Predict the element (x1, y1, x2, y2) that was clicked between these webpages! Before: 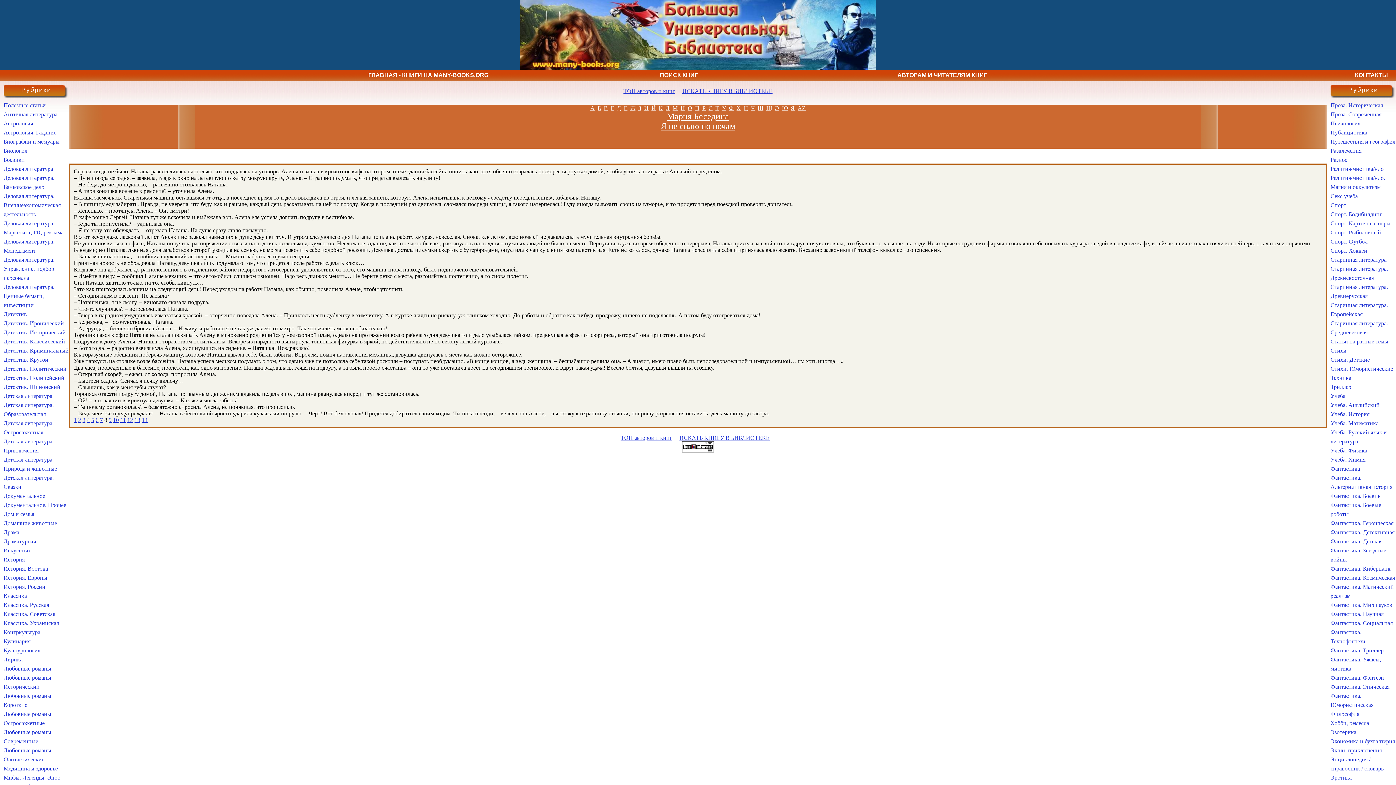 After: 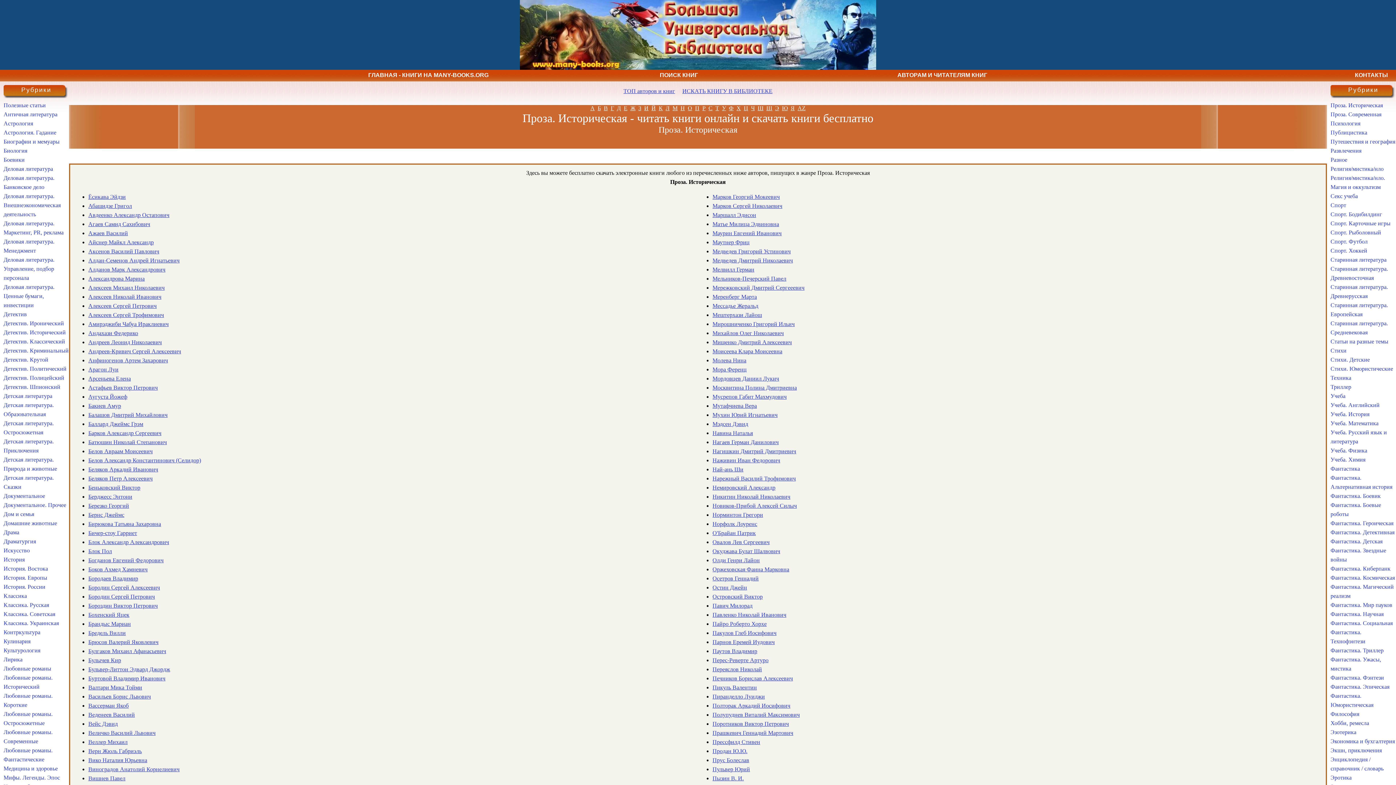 Action: bbox: (1330, 102, 1383, 108) label: Проза. Историческая